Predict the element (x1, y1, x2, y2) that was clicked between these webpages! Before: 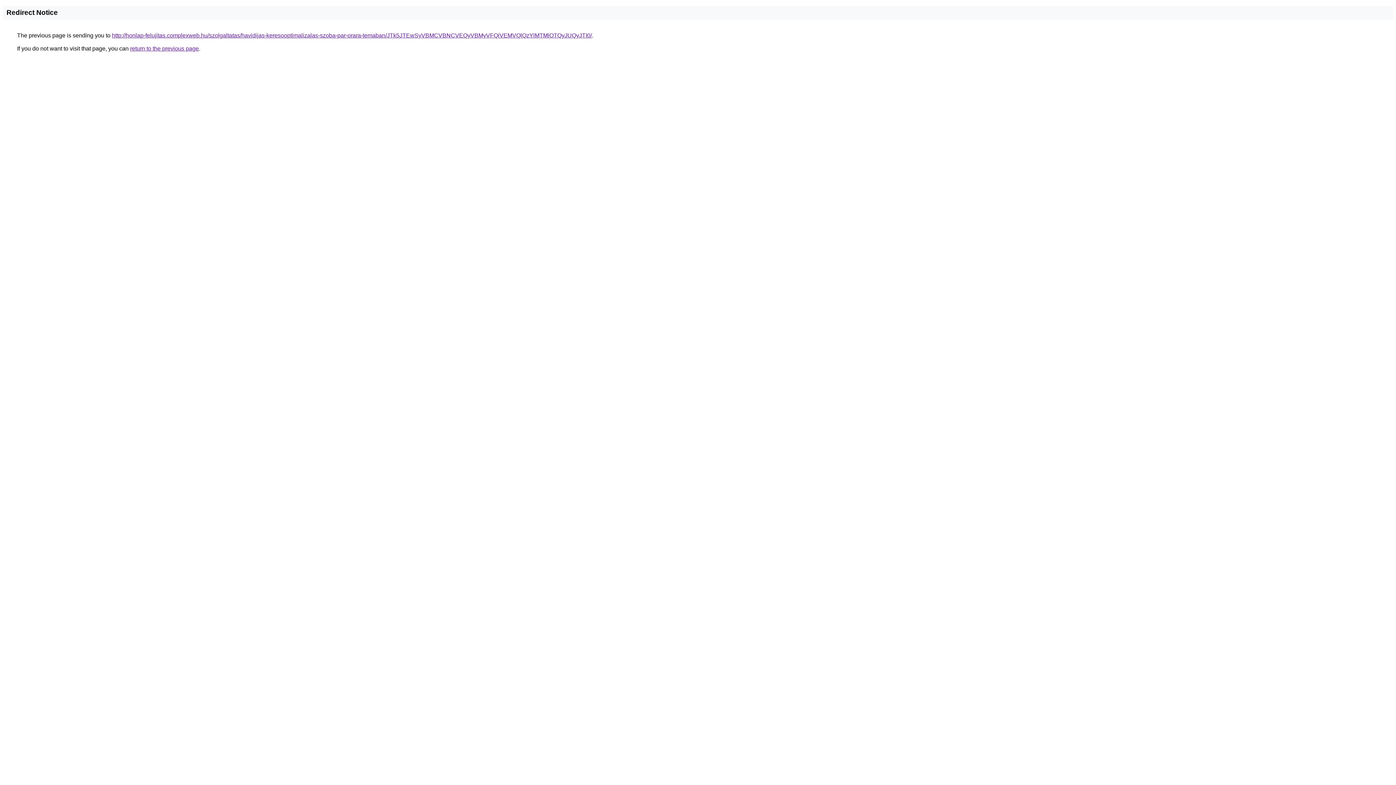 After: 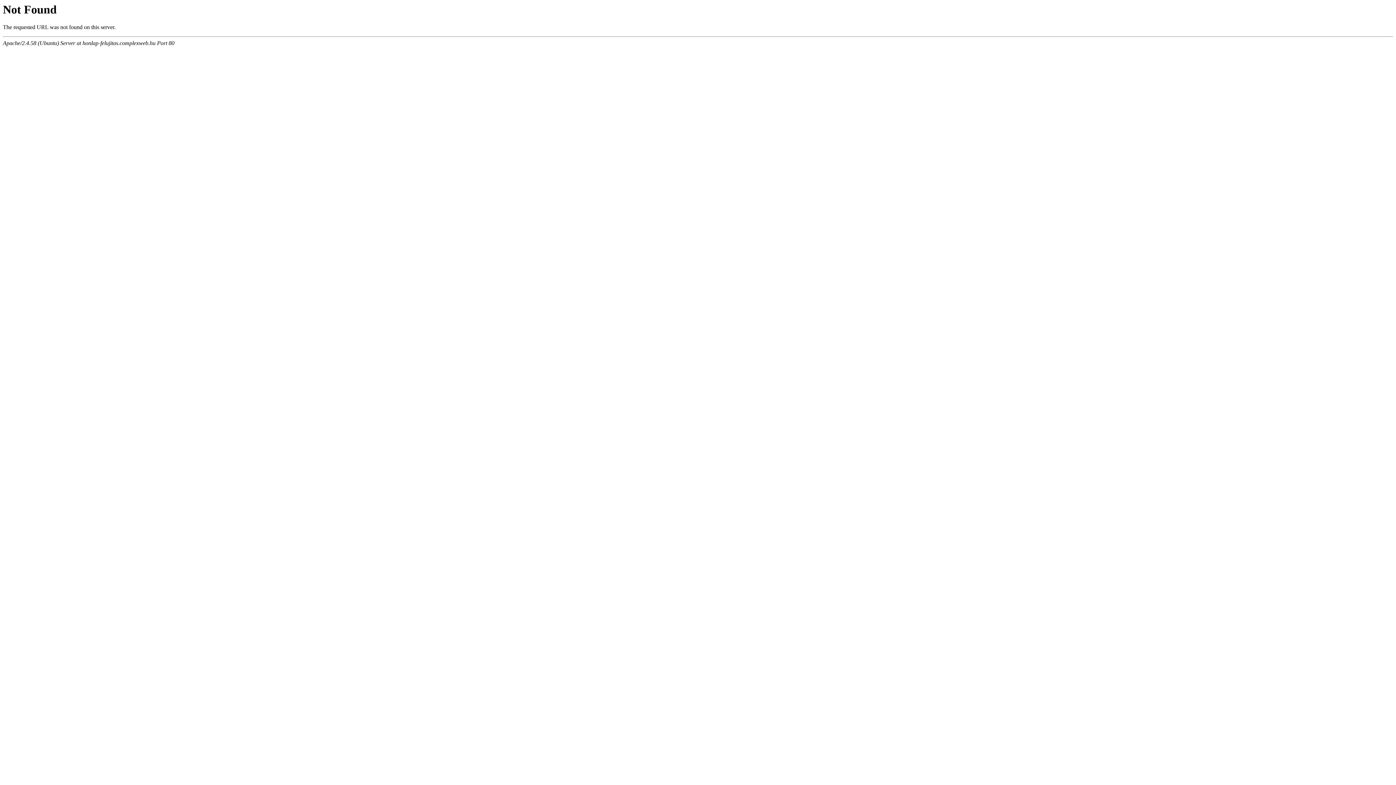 Action: bbox: (112, 32, 592, 38) label: http://honlap-felujitas.complexweb.hu/szolgaltatas/havidijas-keresooptimalizalas-szoba-par-orara-temaban/JTk5JTEwSyVBMCVBNCVEQyVBMyVFQiVEMVQlQzYlMTMlOTQyJUQyJTI0/